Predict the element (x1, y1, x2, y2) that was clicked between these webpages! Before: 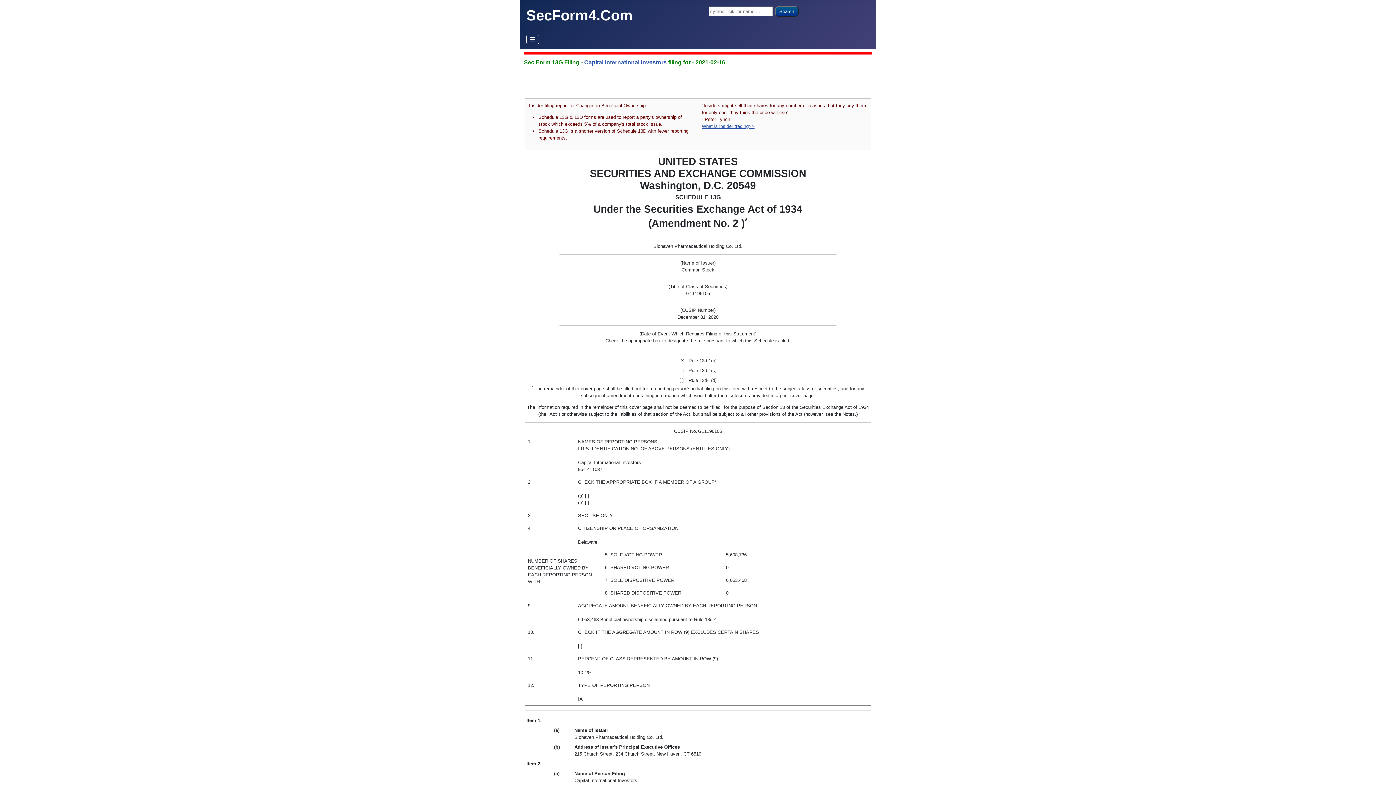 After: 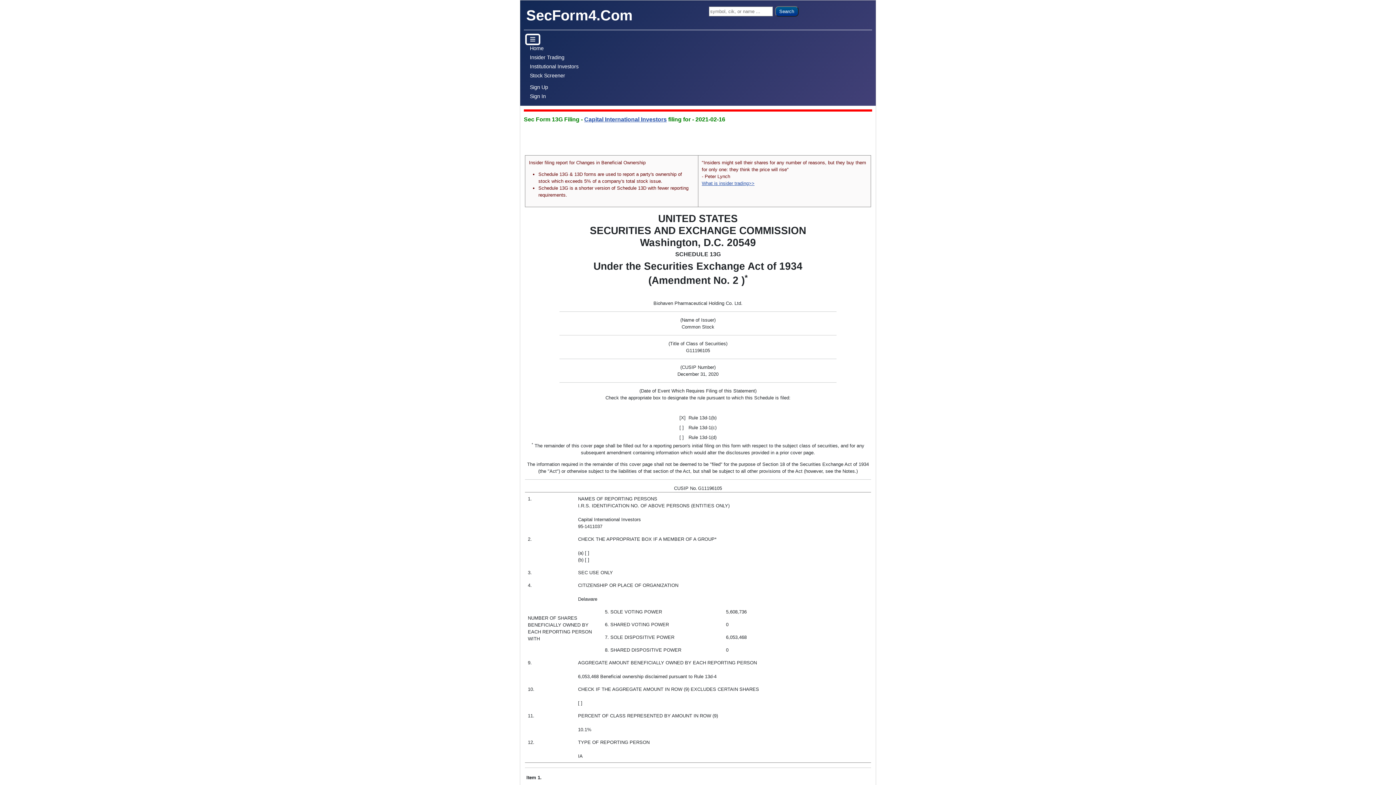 Action: bbox: (526, 34, 539, 43) label: Toggle Navigation